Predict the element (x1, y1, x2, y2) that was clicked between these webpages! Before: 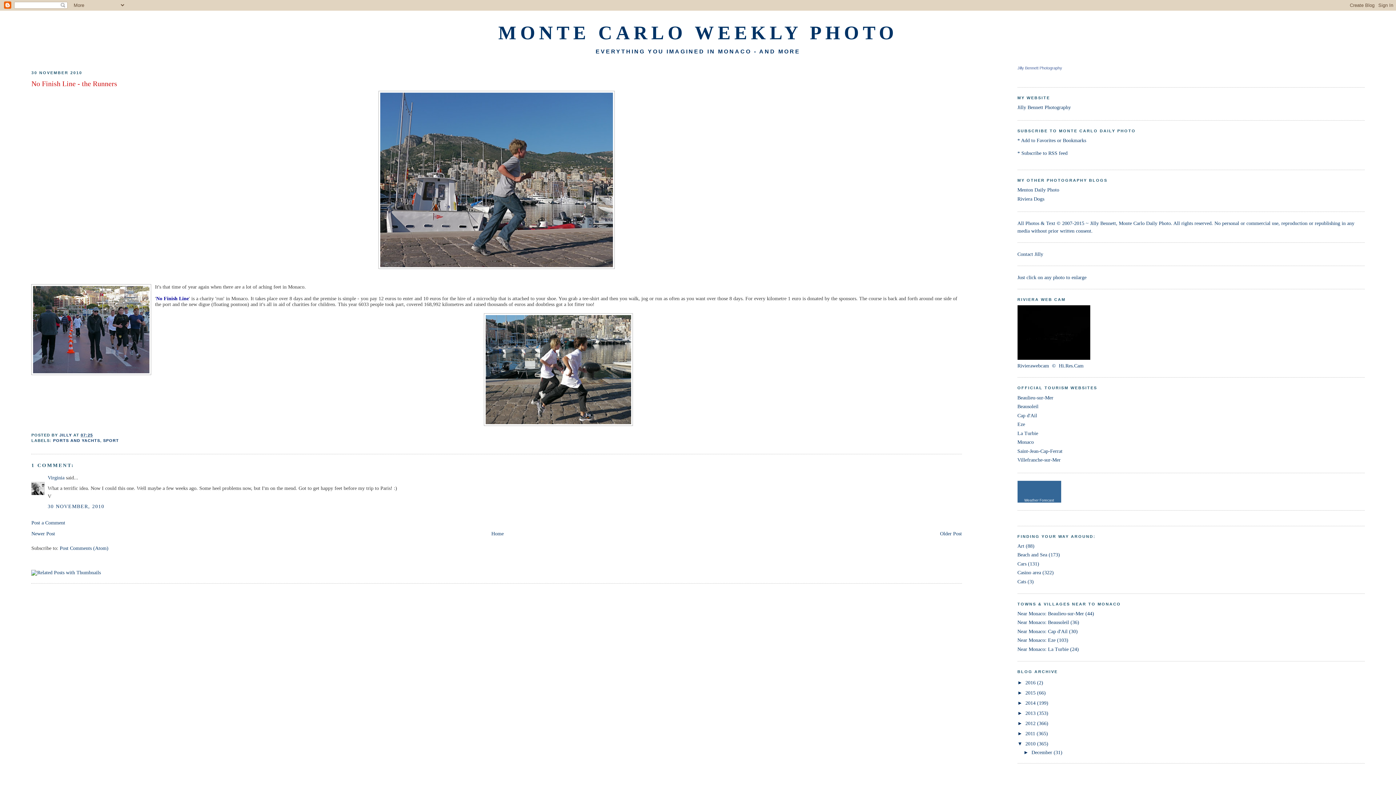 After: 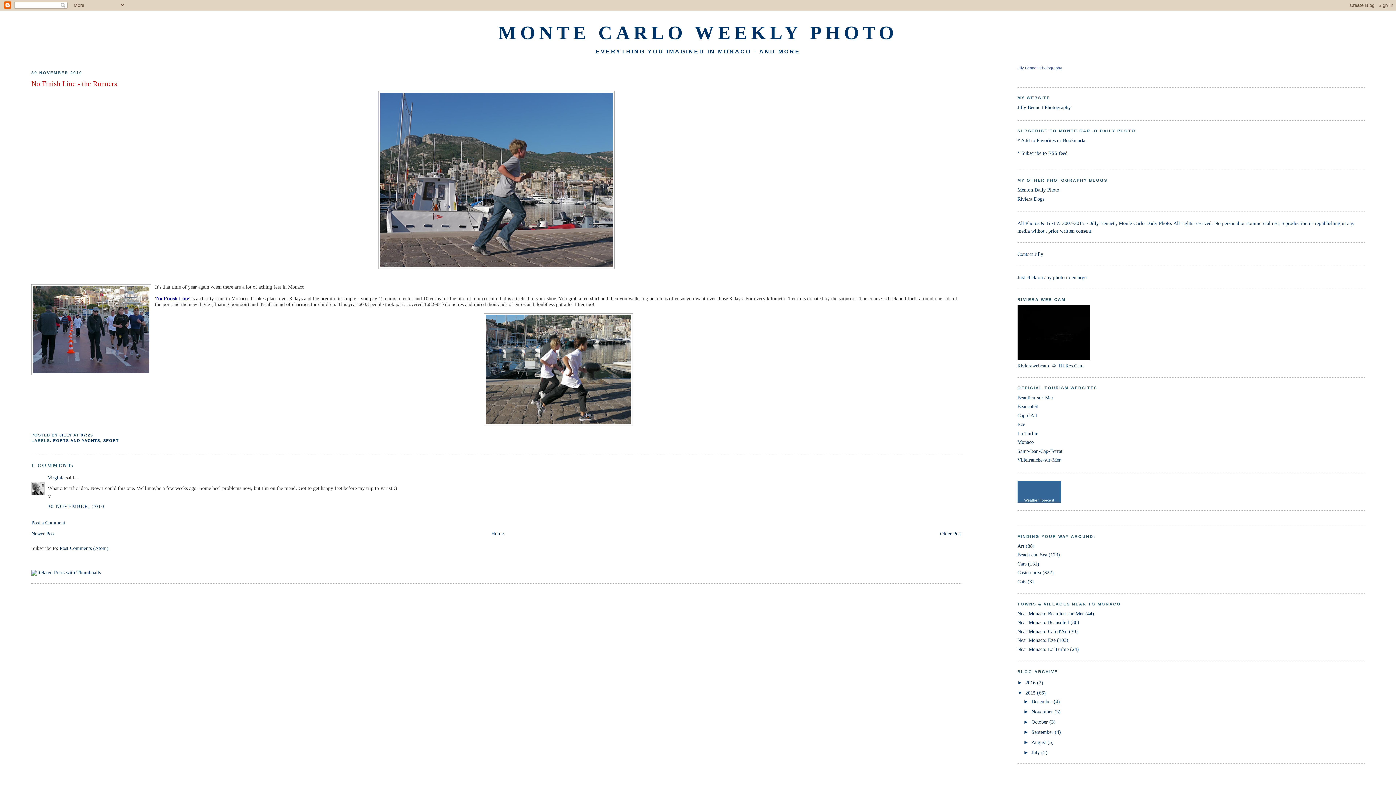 Action: bbox: (1017, 690, 1025, 695) label: ►  